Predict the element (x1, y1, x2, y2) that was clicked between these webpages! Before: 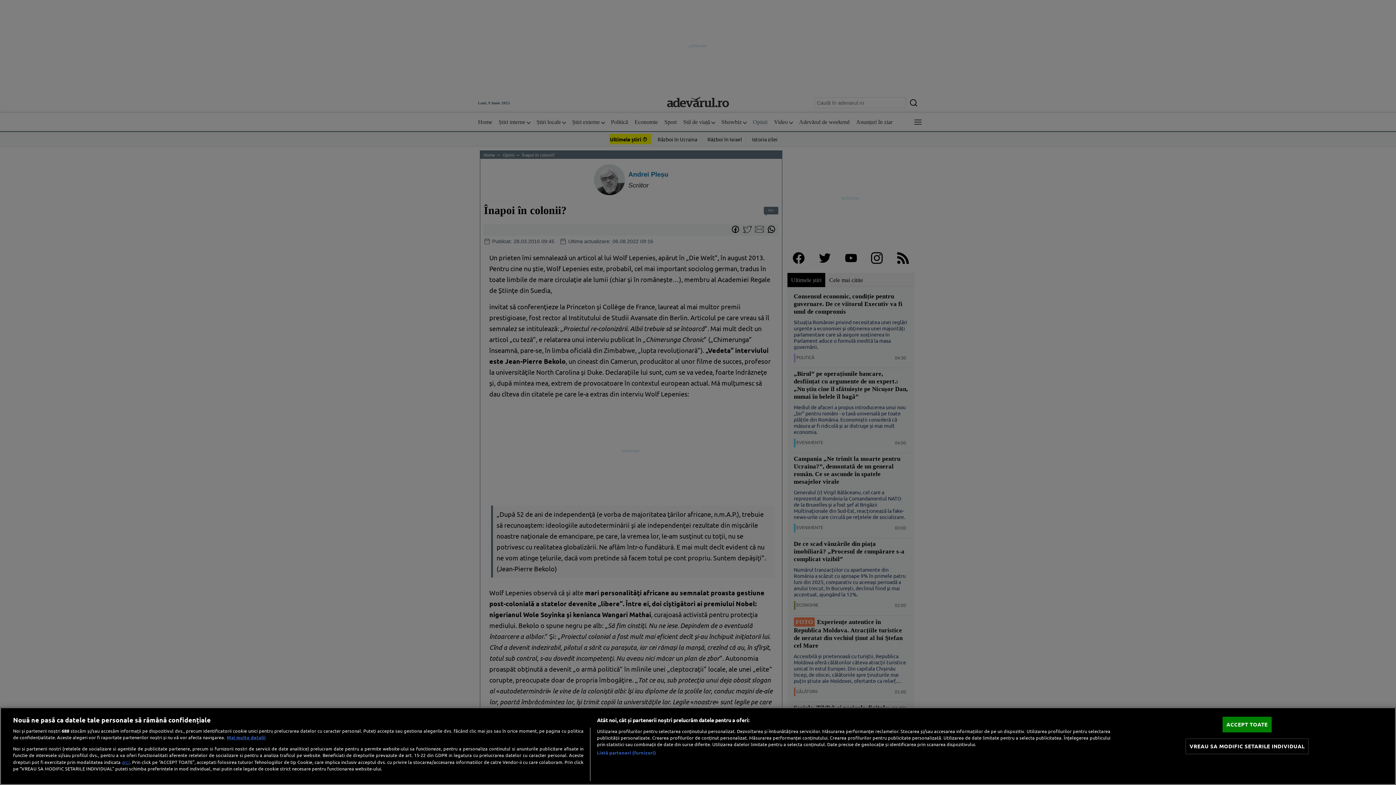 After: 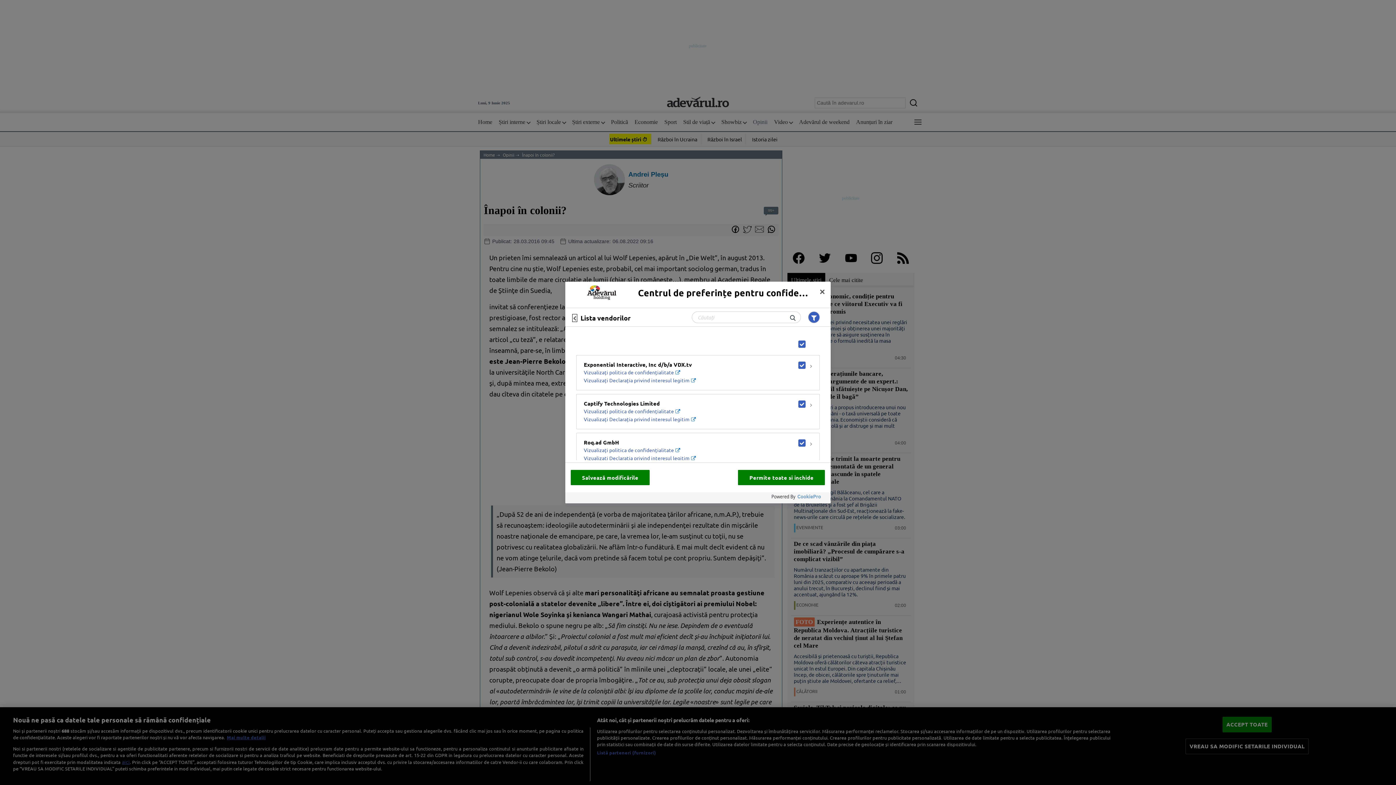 Action: bbox: (597, 749, 656, 756) label: Listă parteneri (furnizori)